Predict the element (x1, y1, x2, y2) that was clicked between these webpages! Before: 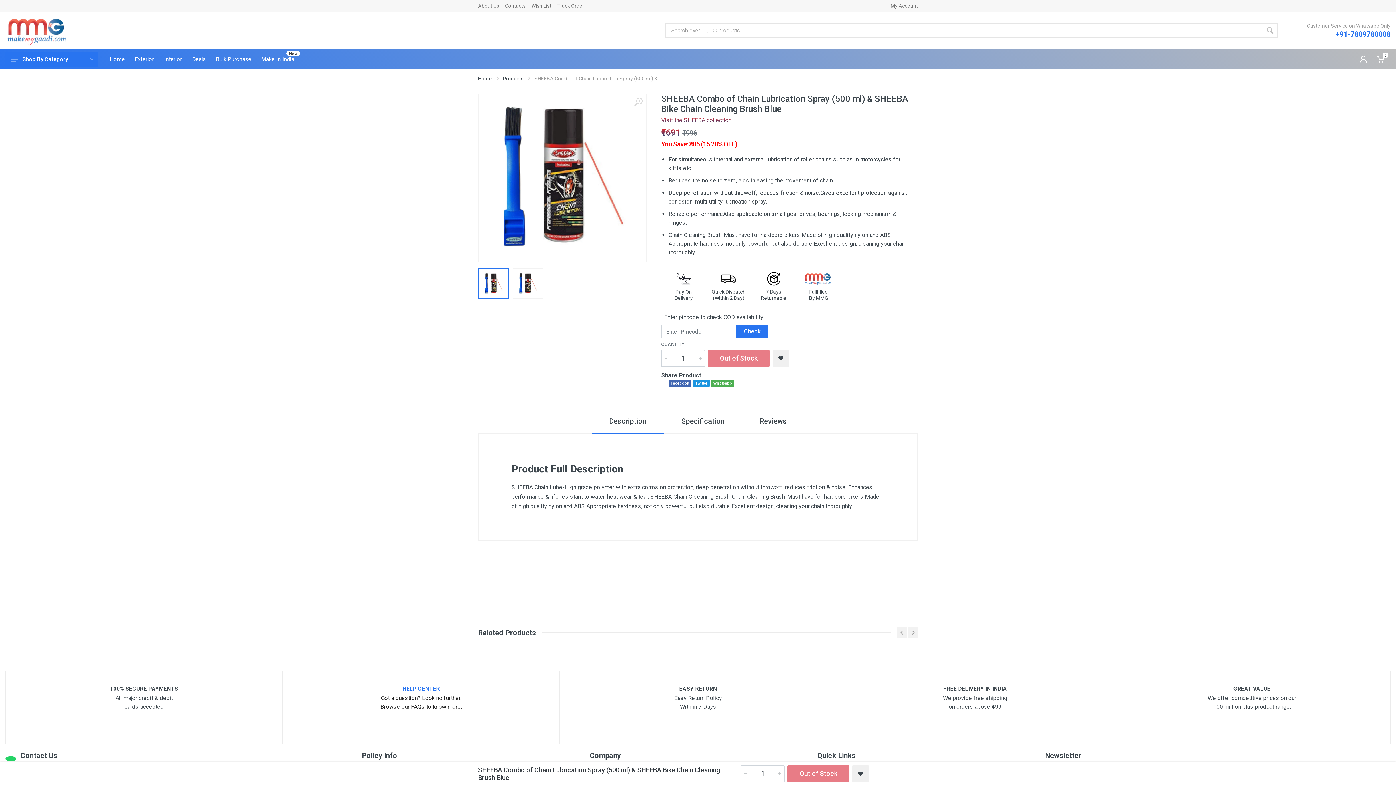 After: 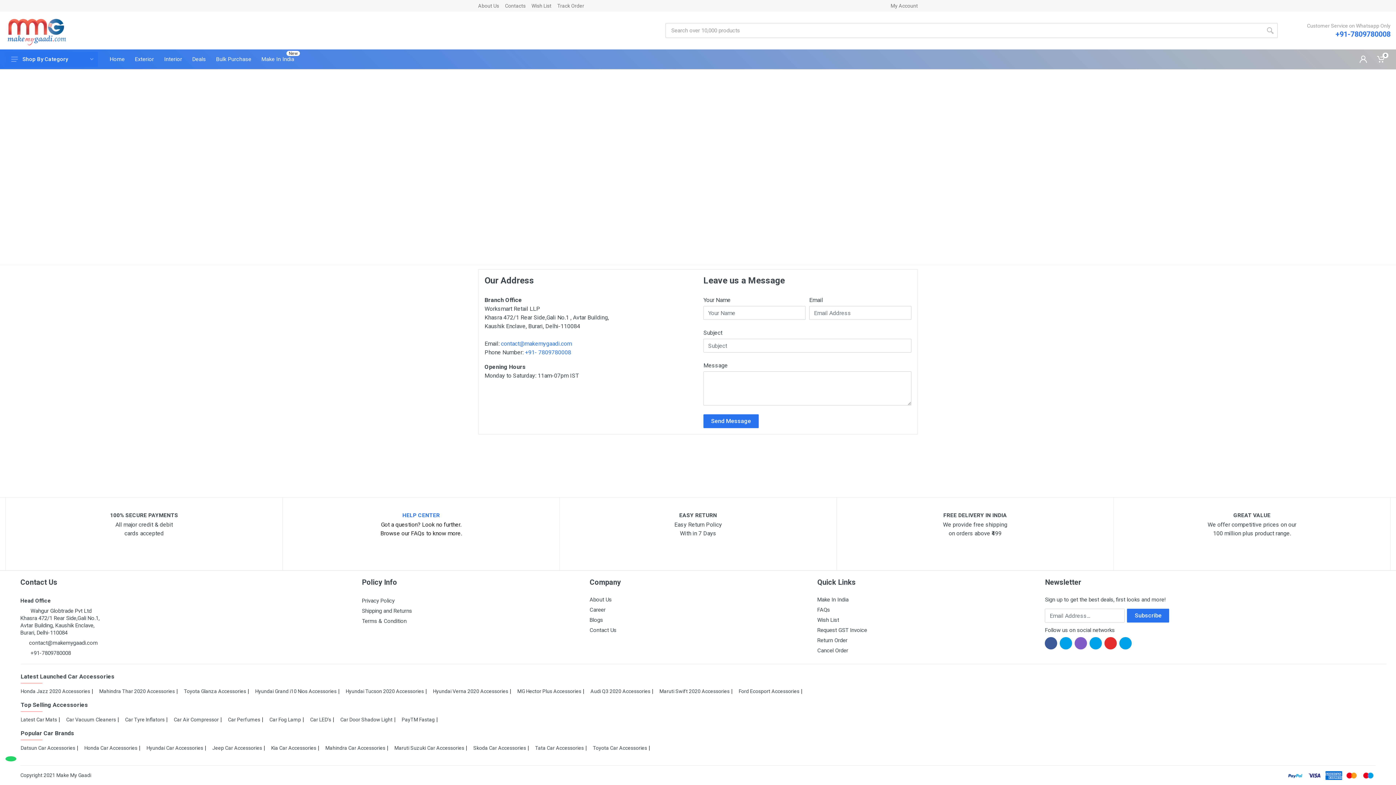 Action: label: Contacts bbox: (505, 3, 525, 8)